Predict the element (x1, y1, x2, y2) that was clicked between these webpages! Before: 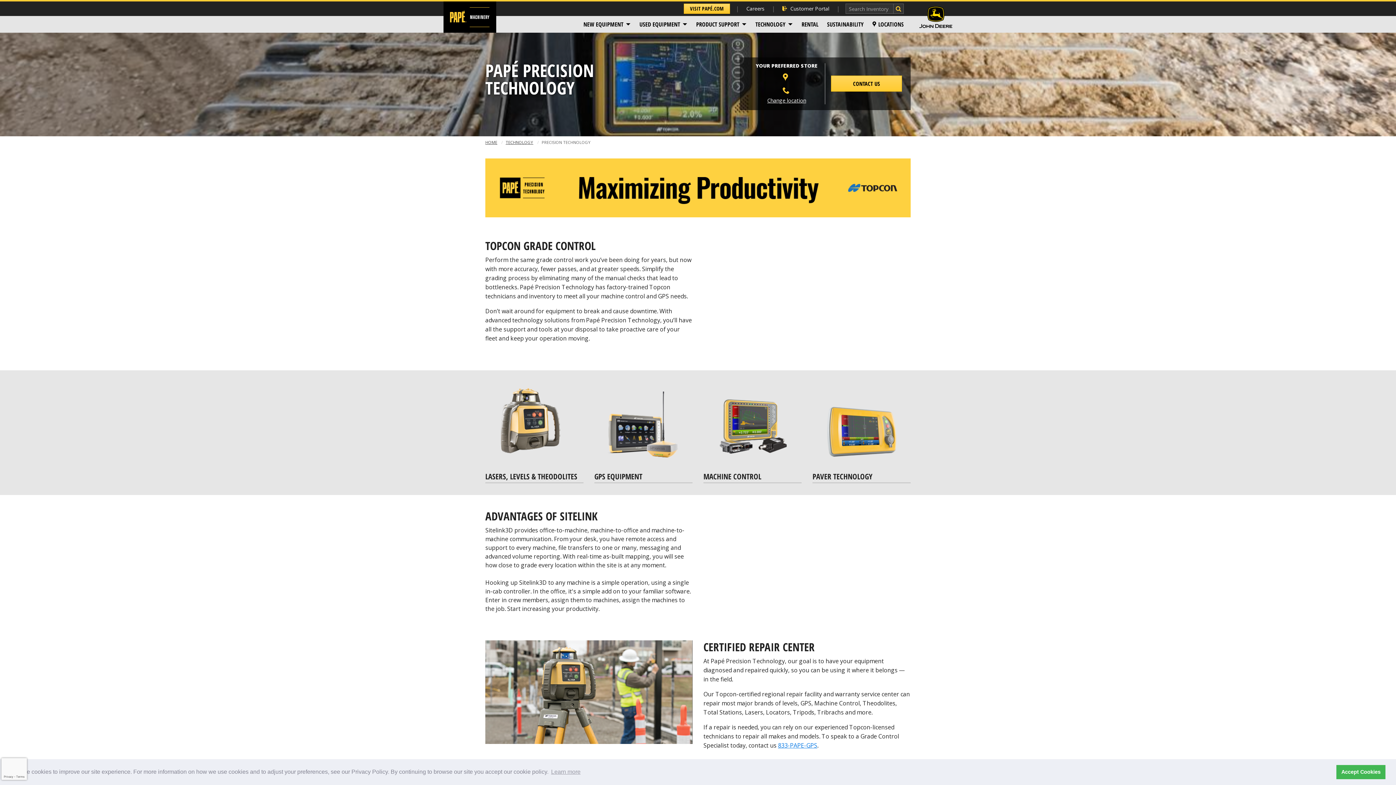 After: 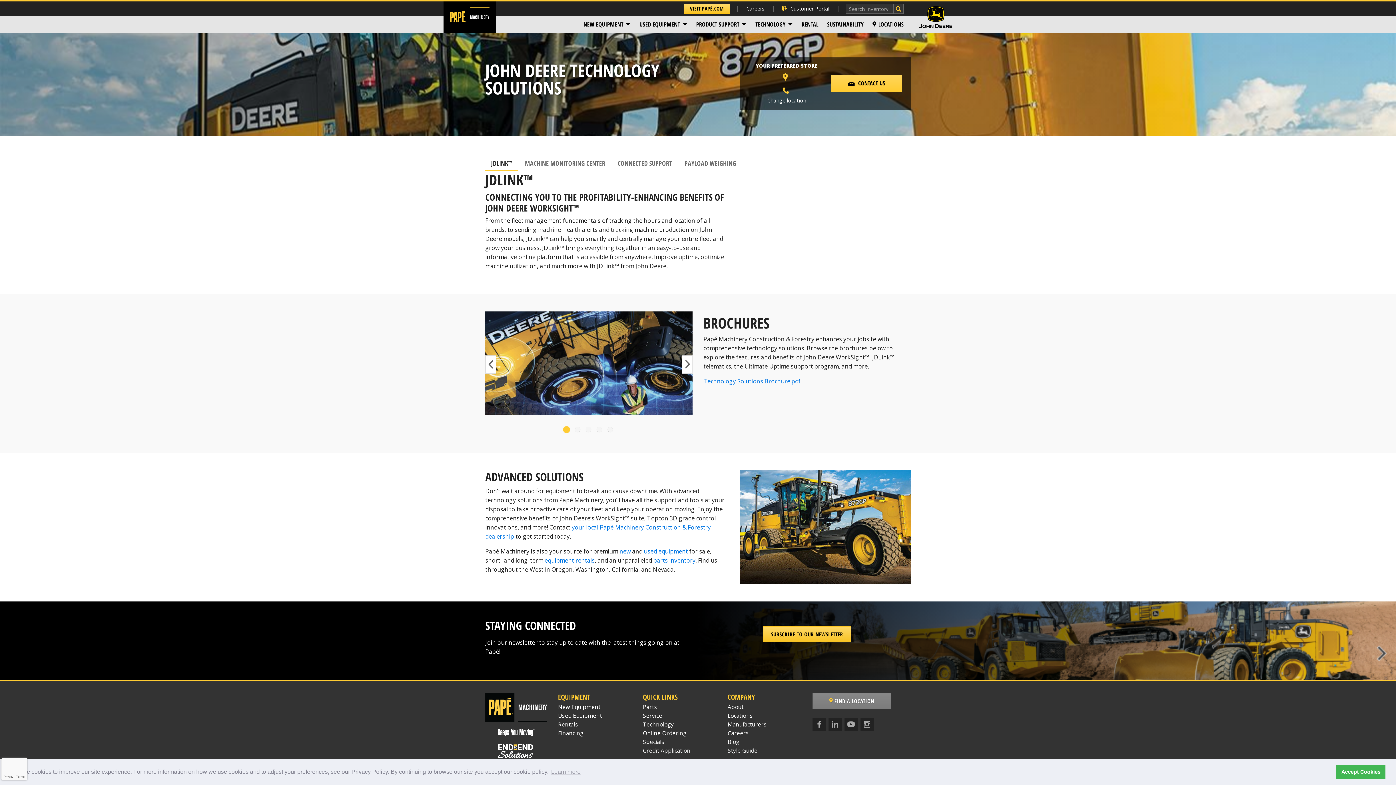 Action: label: TECHNOLOGY bbox: (751, 17, 797, 31)